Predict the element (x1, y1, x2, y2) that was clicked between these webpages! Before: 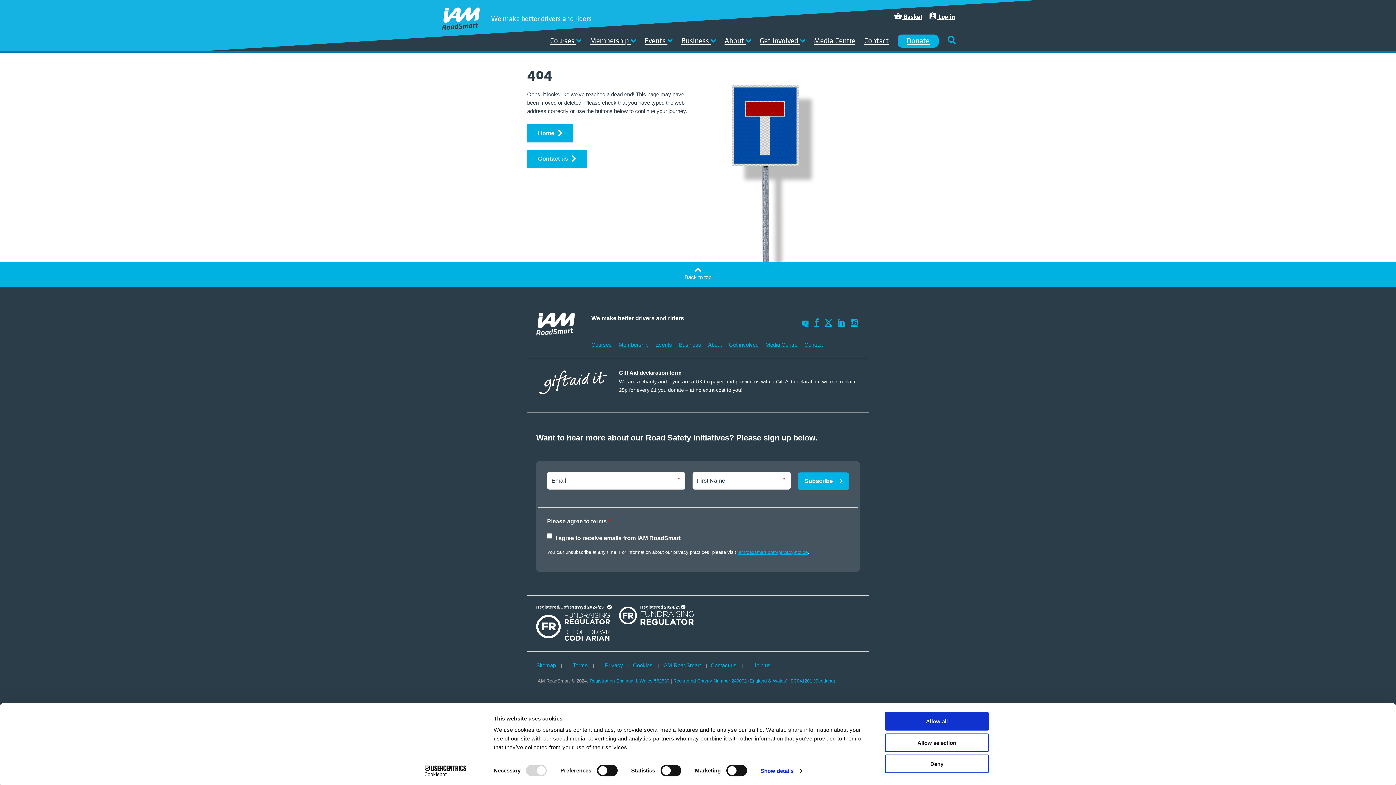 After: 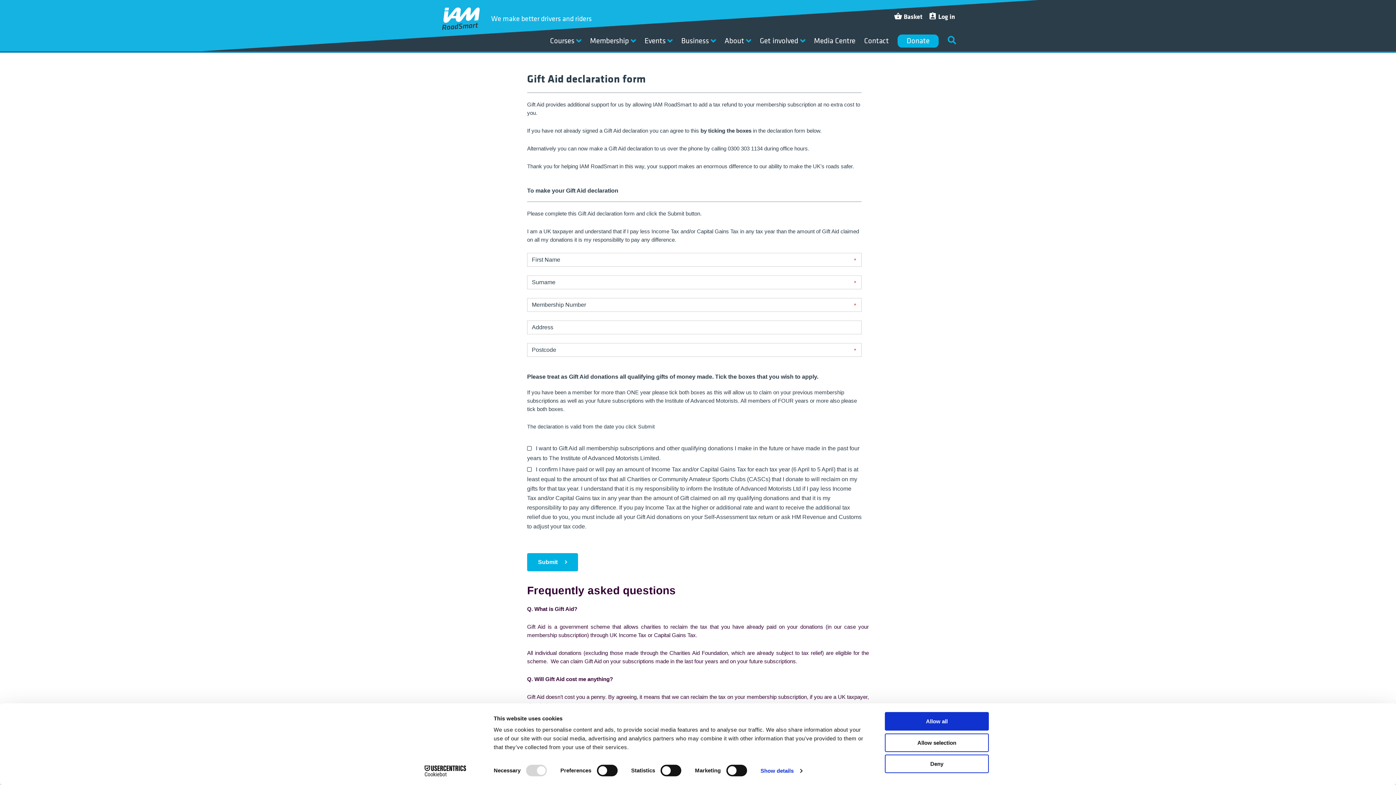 Action: bbox: (536, 368, 611, 397)